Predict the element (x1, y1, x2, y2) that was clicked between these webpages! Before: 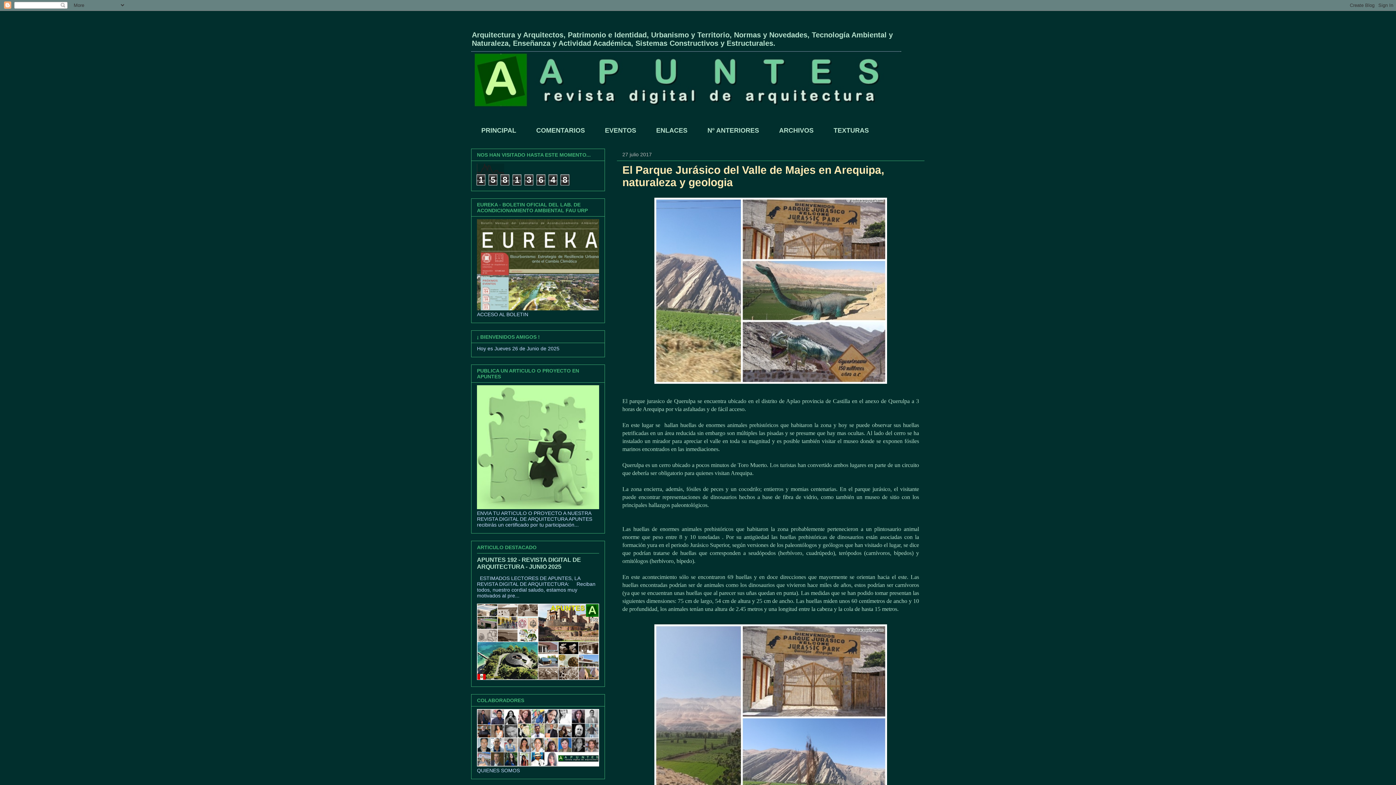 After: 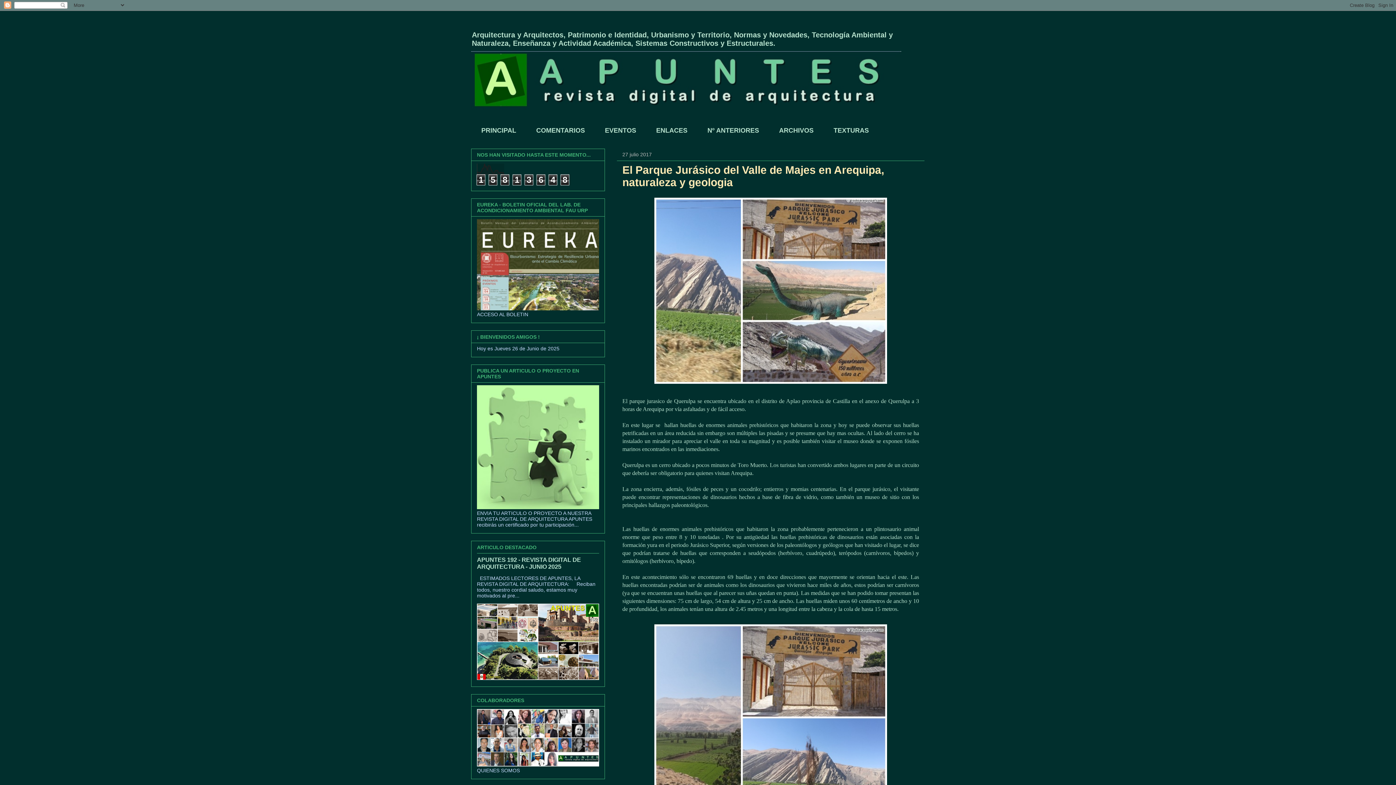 Action: bbox: (477, 305, 599, 311)